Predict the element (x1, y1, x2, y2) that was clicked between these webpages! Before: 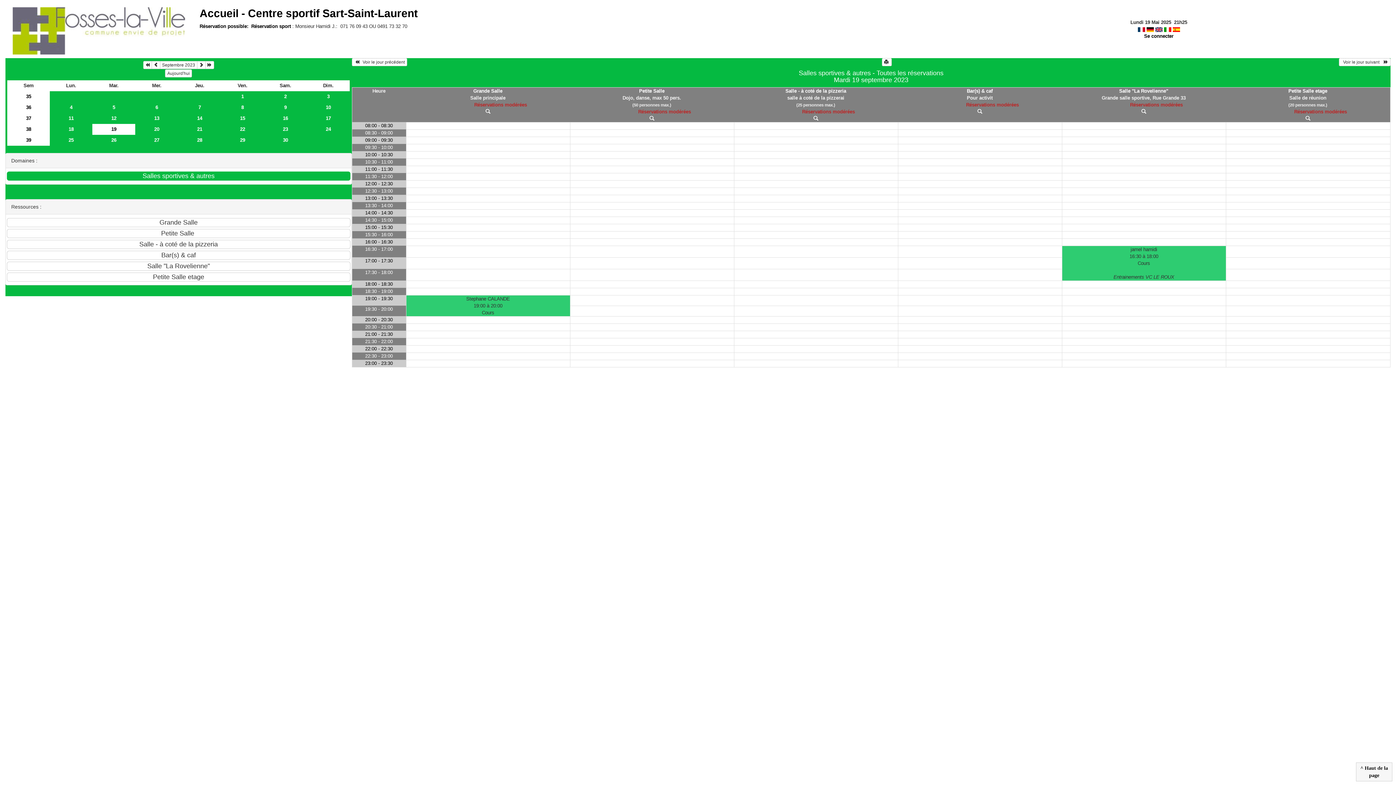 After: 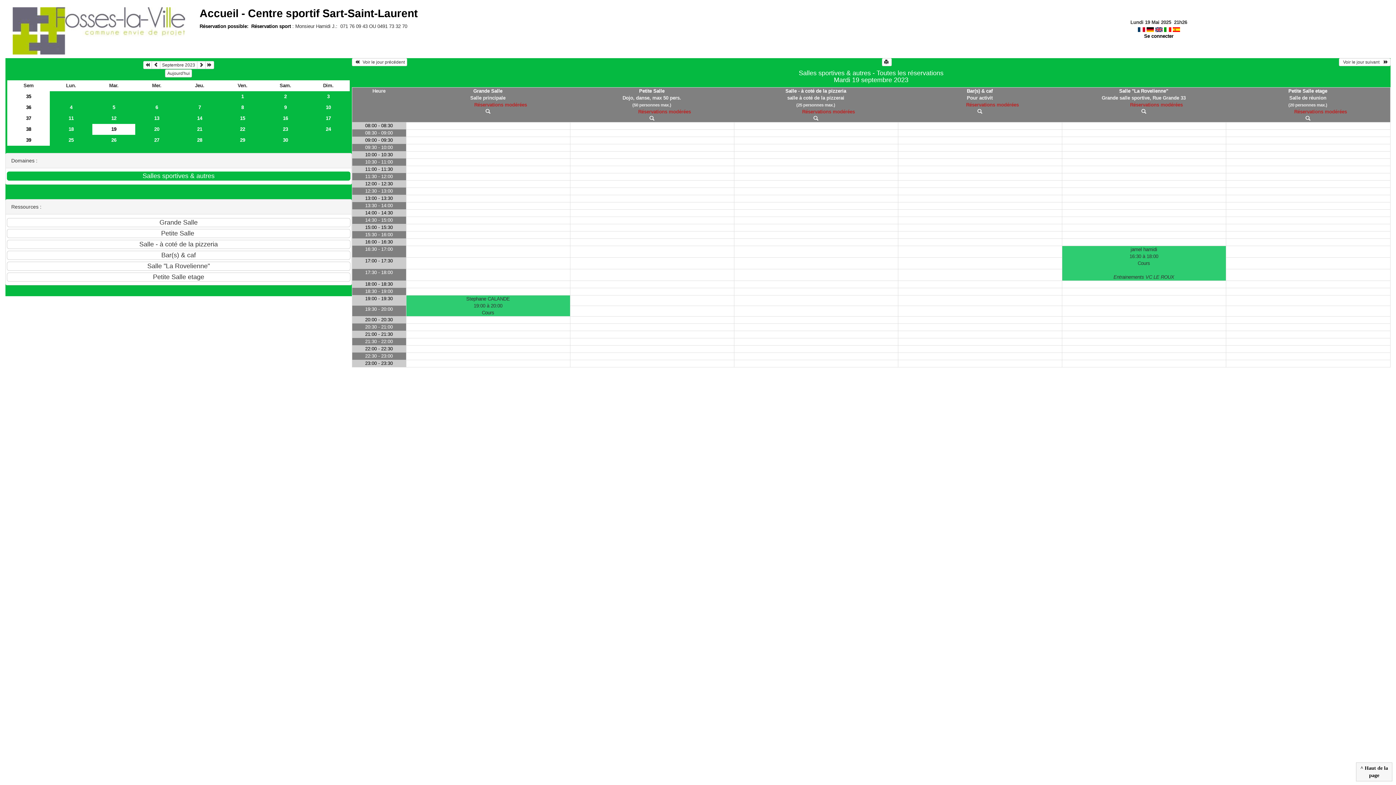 Action: bbox: (1138, 26, 1145, 32)